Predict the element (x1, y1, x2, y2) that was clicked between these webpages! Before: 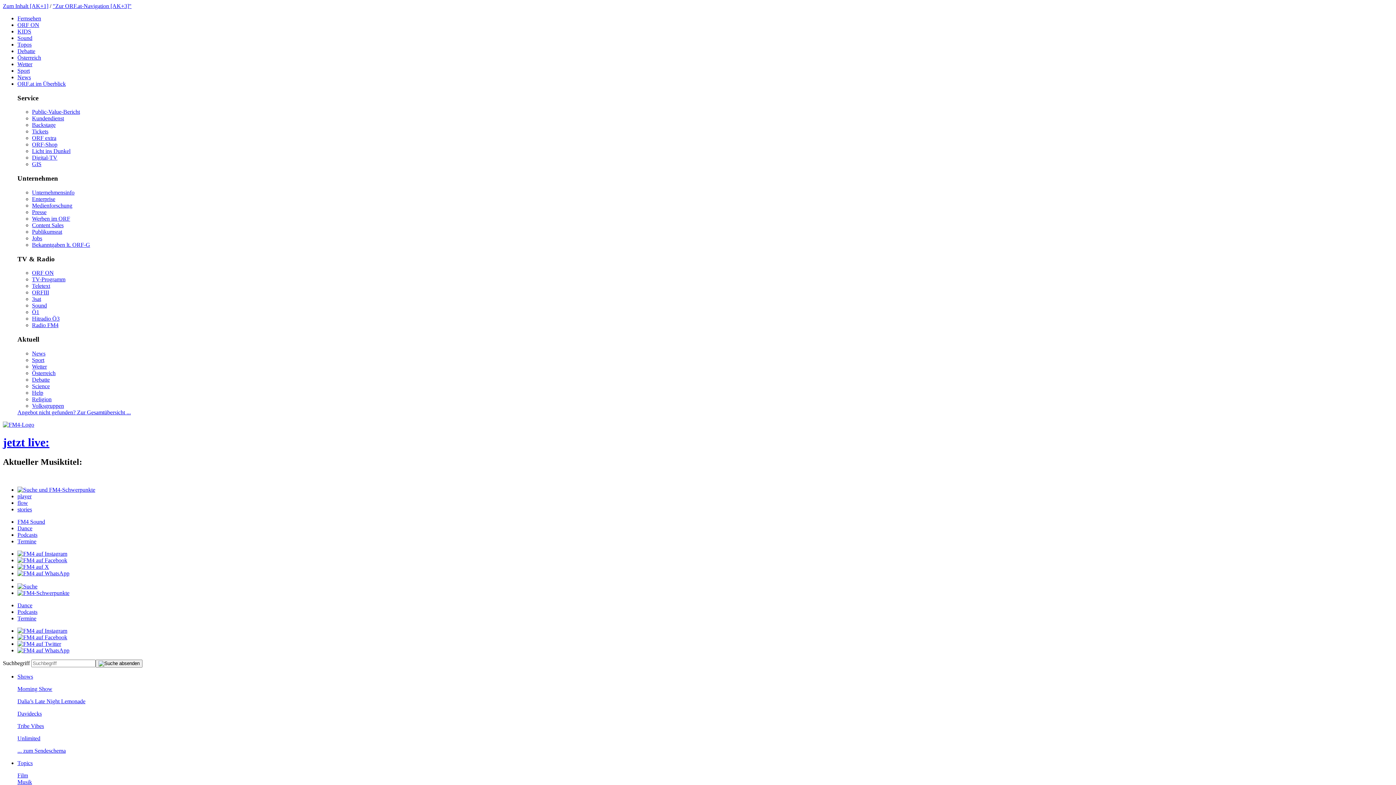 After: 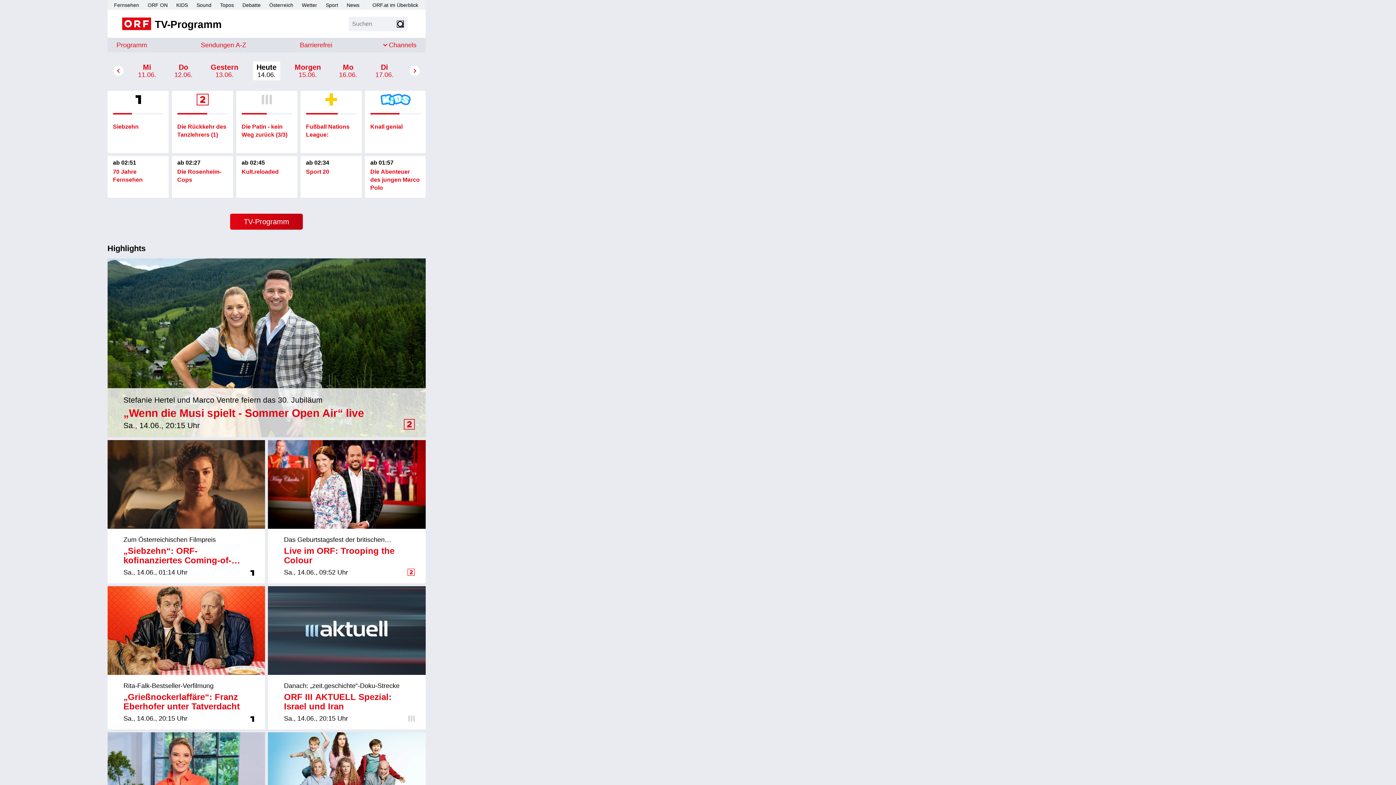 Action: bbox: (17, 15, 41, 21) label: Fernsehen